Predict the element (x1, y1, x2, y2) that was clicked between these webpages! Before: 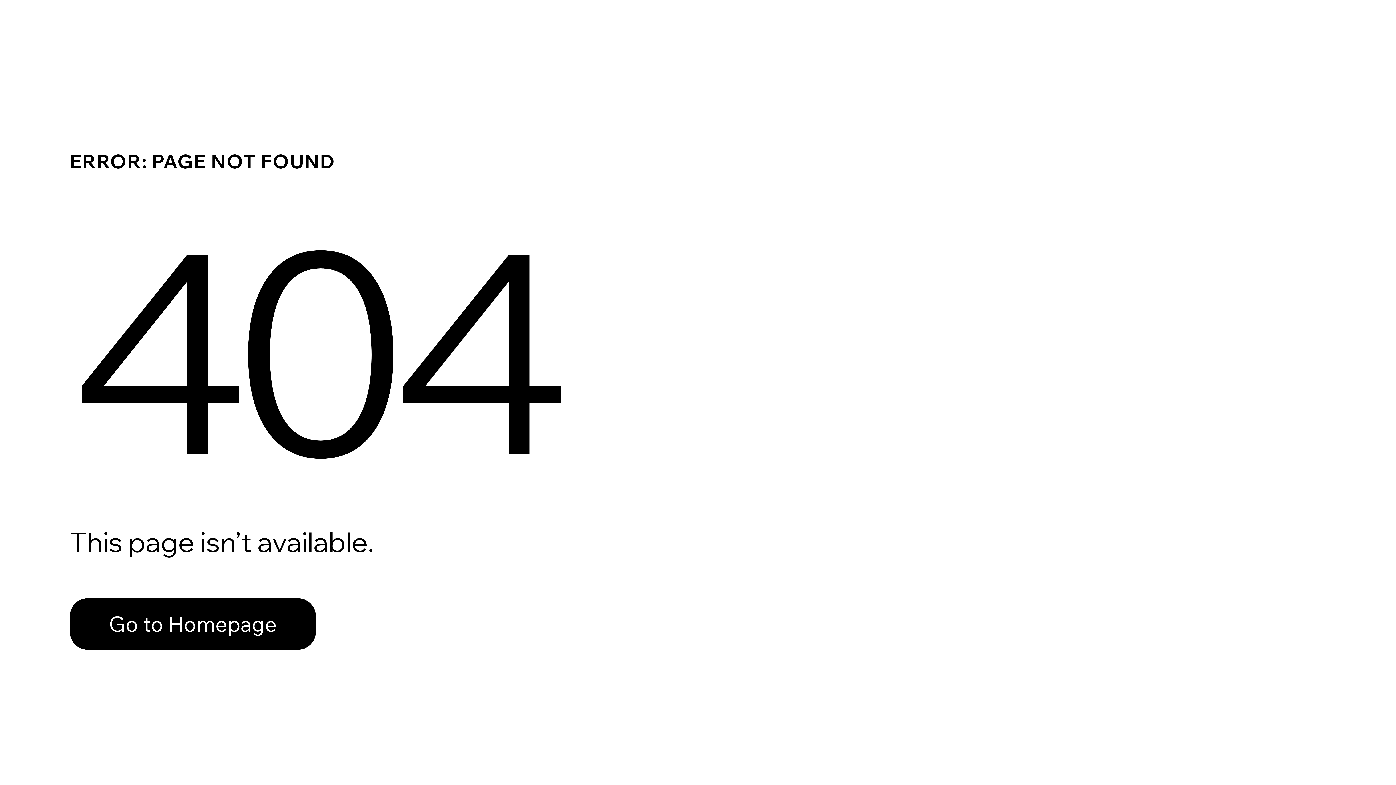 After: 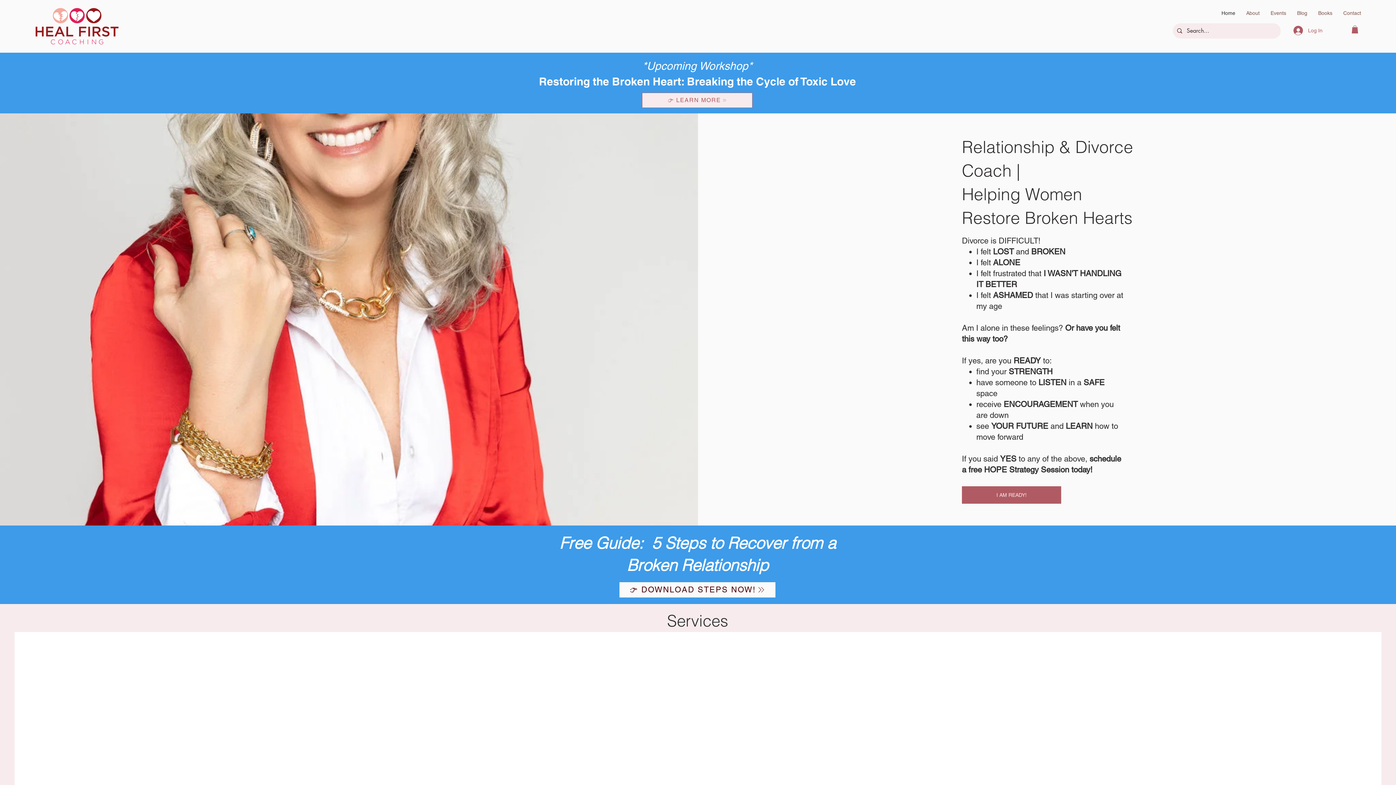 Action: bbox: (69, 582, 768, 659) label: Go to Homepage